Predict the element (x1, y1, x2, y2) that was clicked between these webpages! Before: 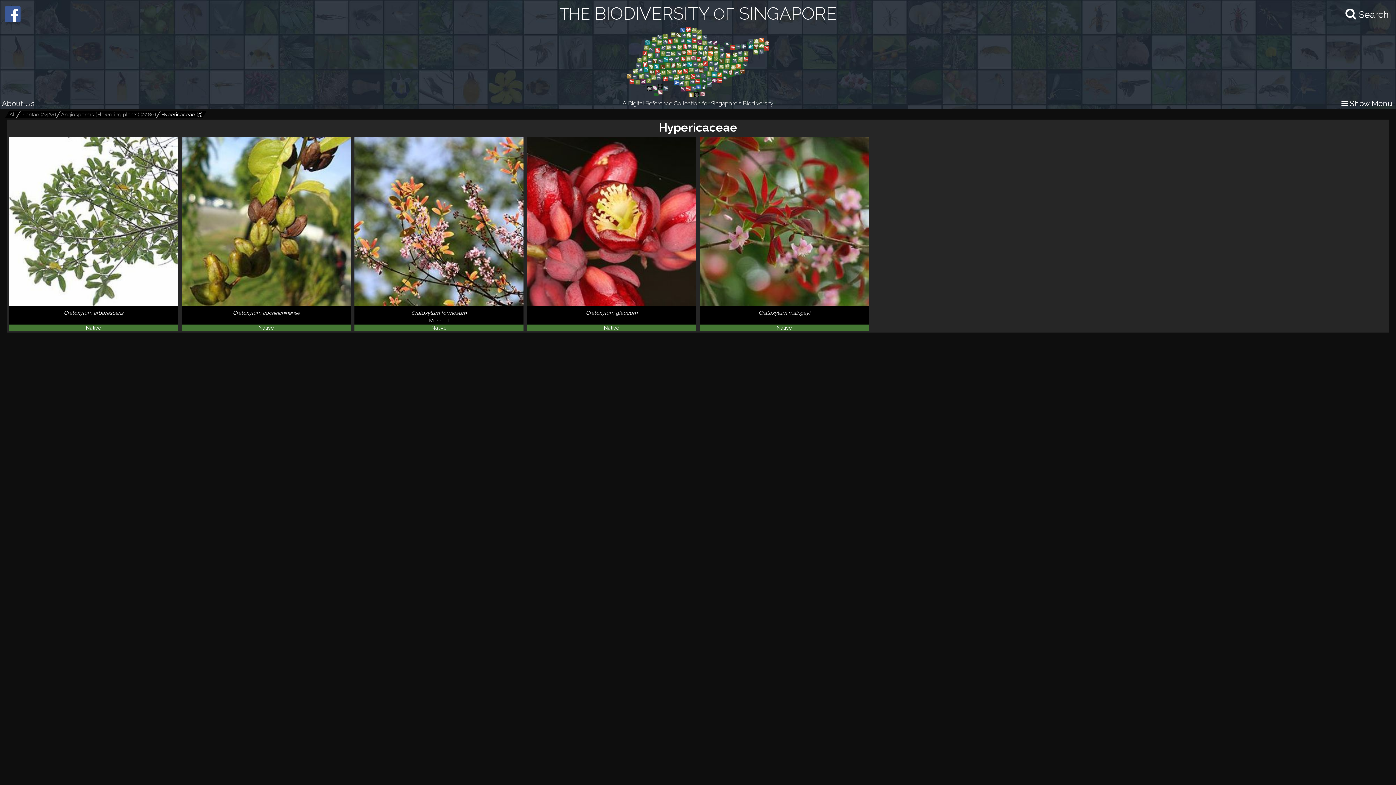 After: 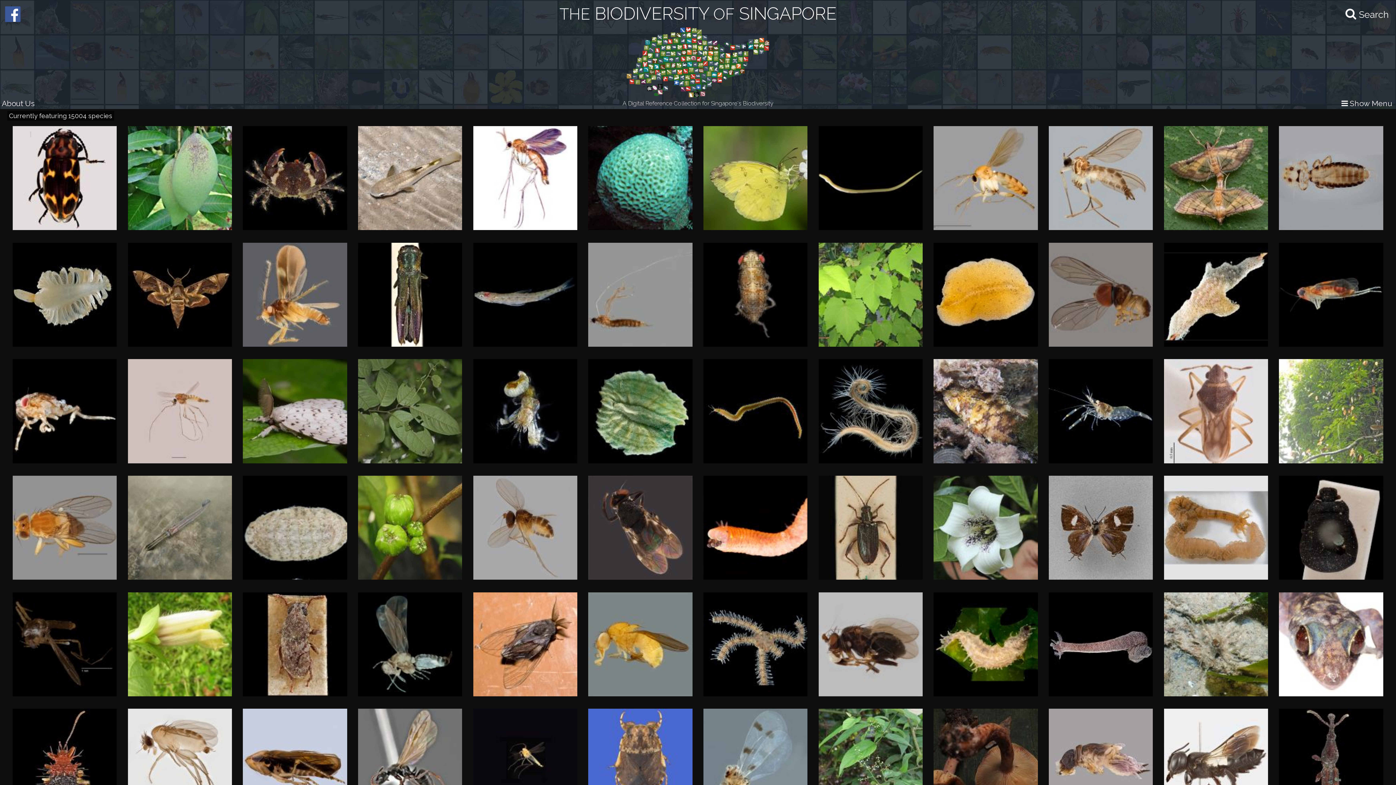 Action: bbox: (5, 110, 20, 117) label: All